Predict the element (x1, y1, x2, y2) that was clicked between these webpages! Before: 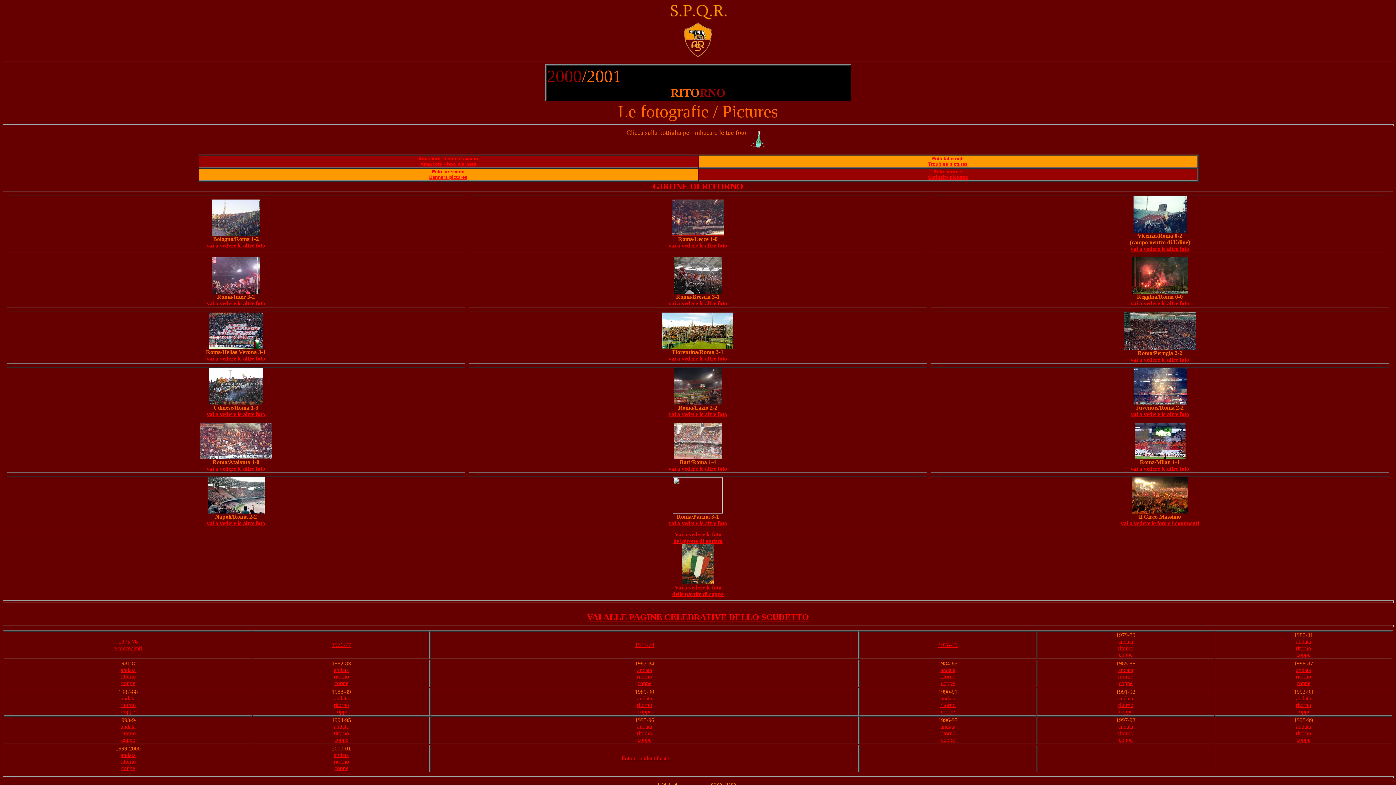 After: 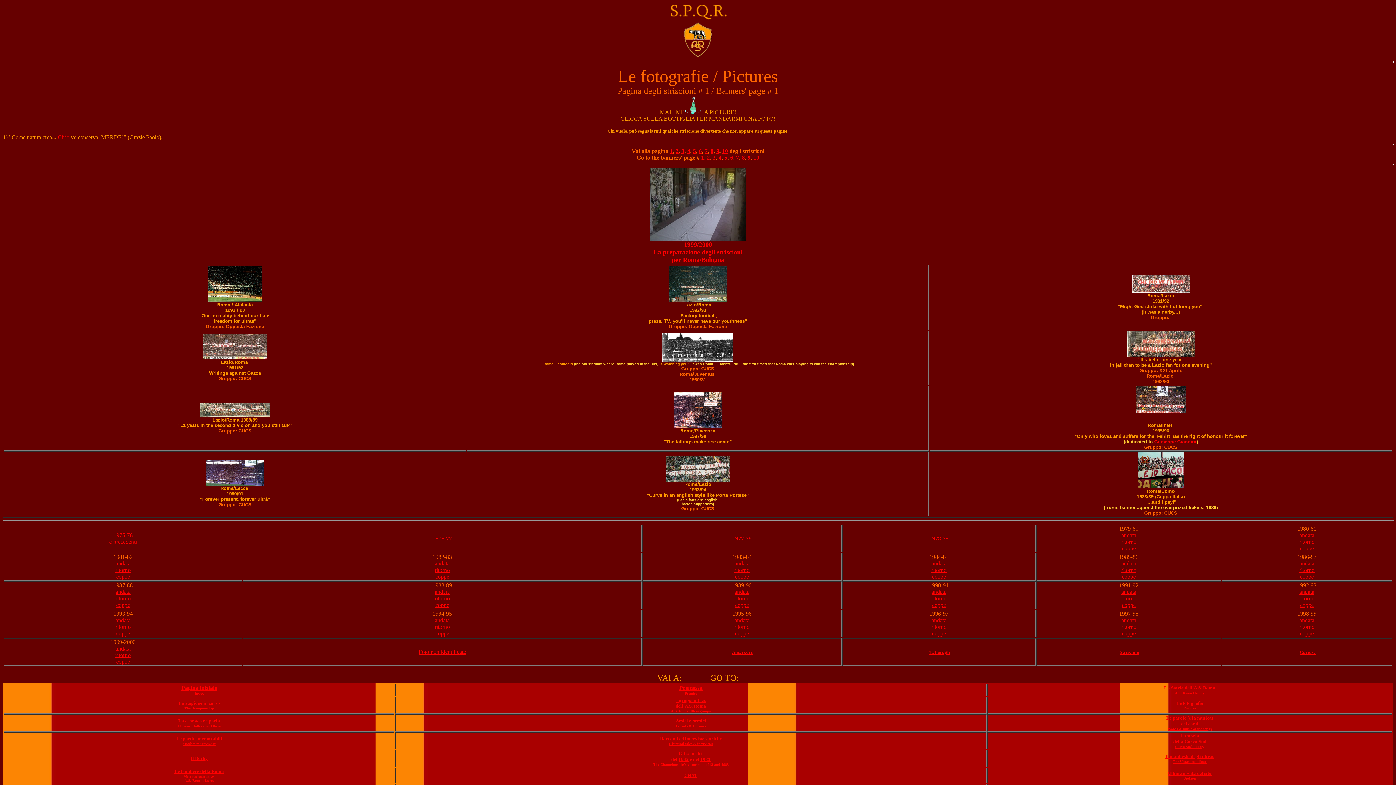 Action: label: Foto striscioni bbox: (432, 169, 464, 174)